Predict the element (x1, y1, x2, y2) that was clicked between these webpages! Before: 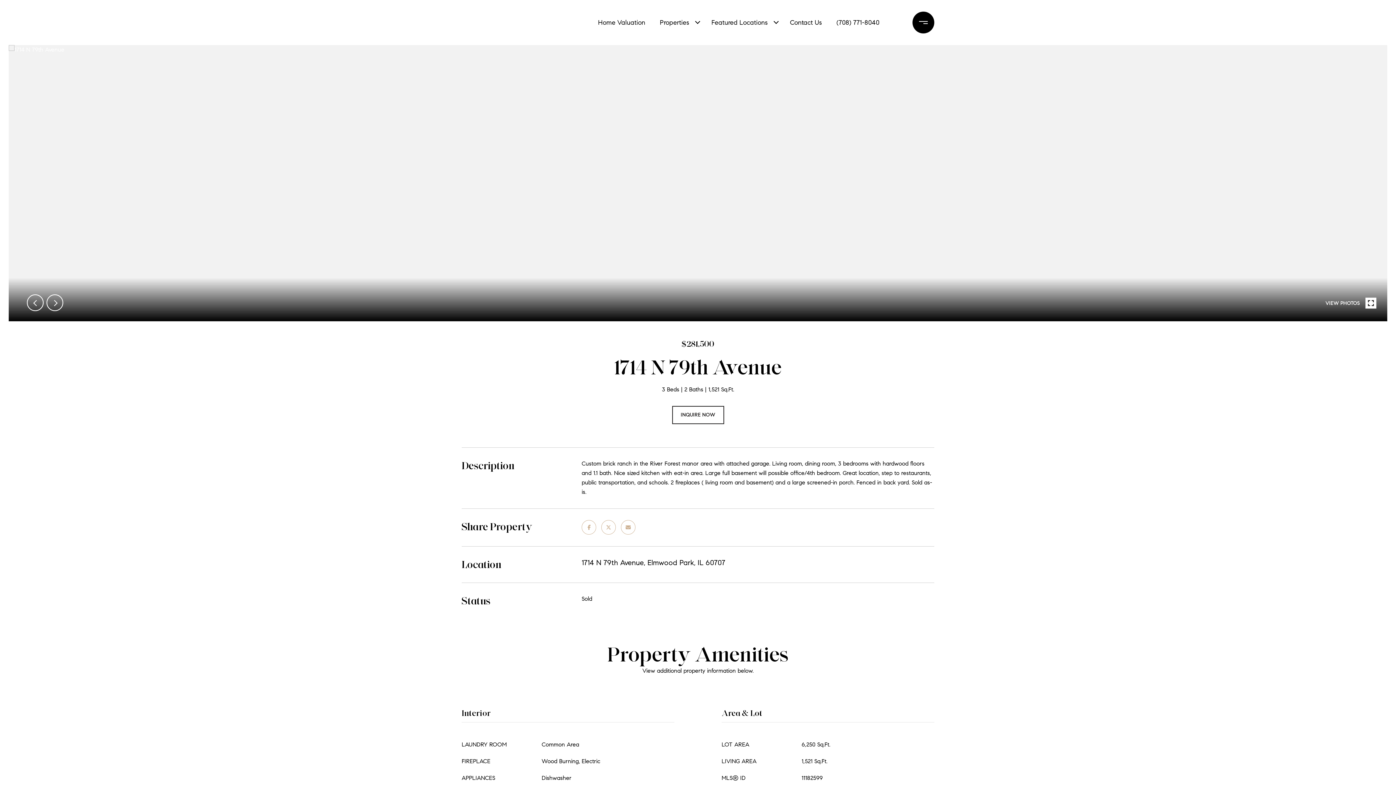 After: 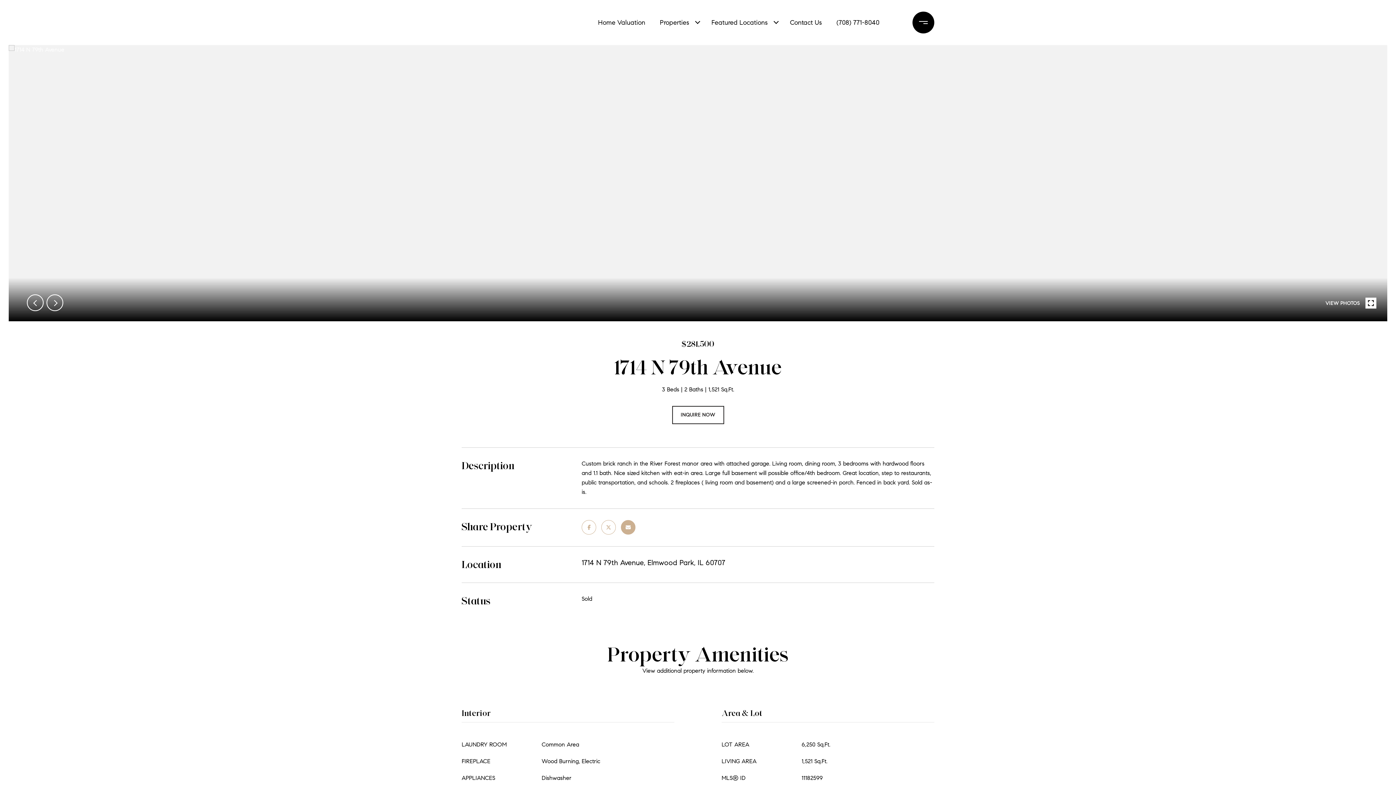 Action: bbox: (621, 520, 635, 534)